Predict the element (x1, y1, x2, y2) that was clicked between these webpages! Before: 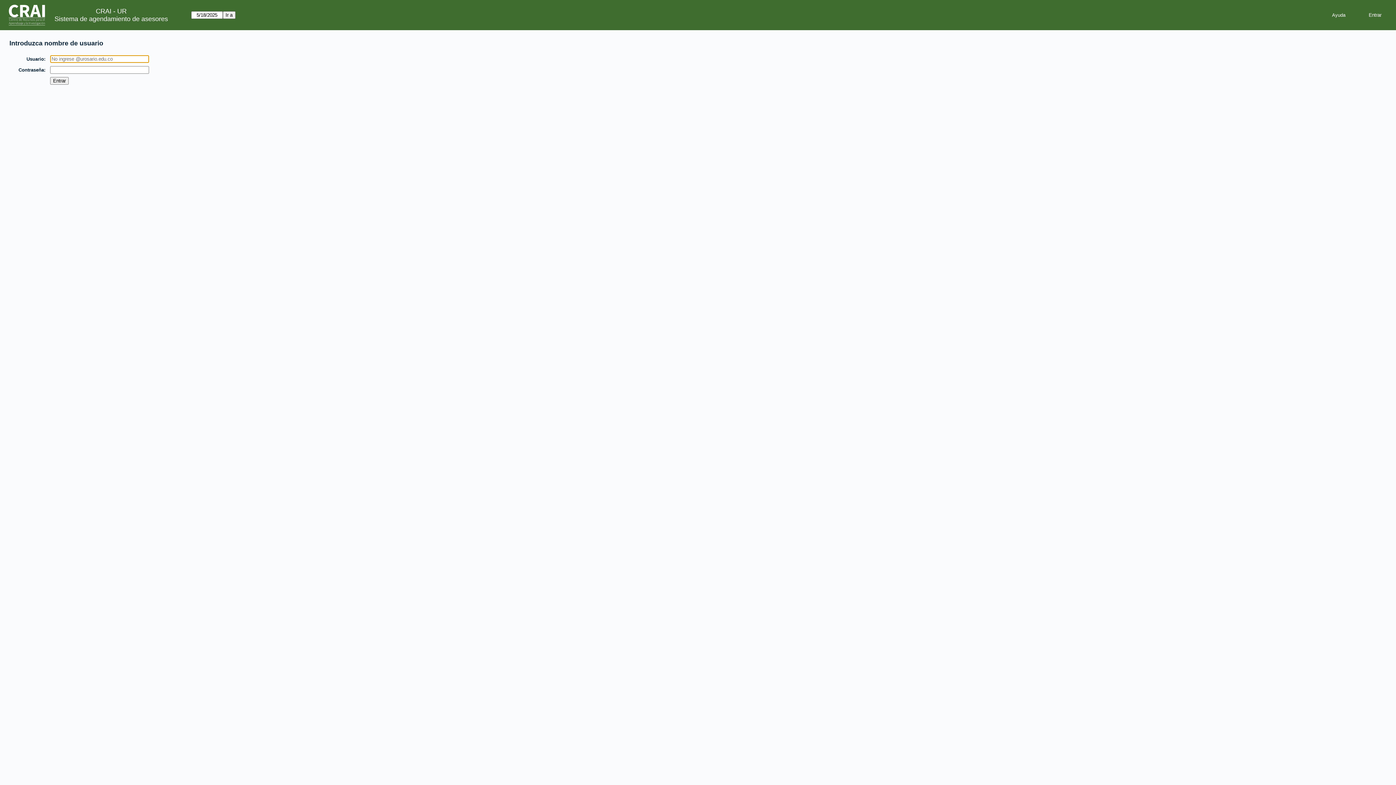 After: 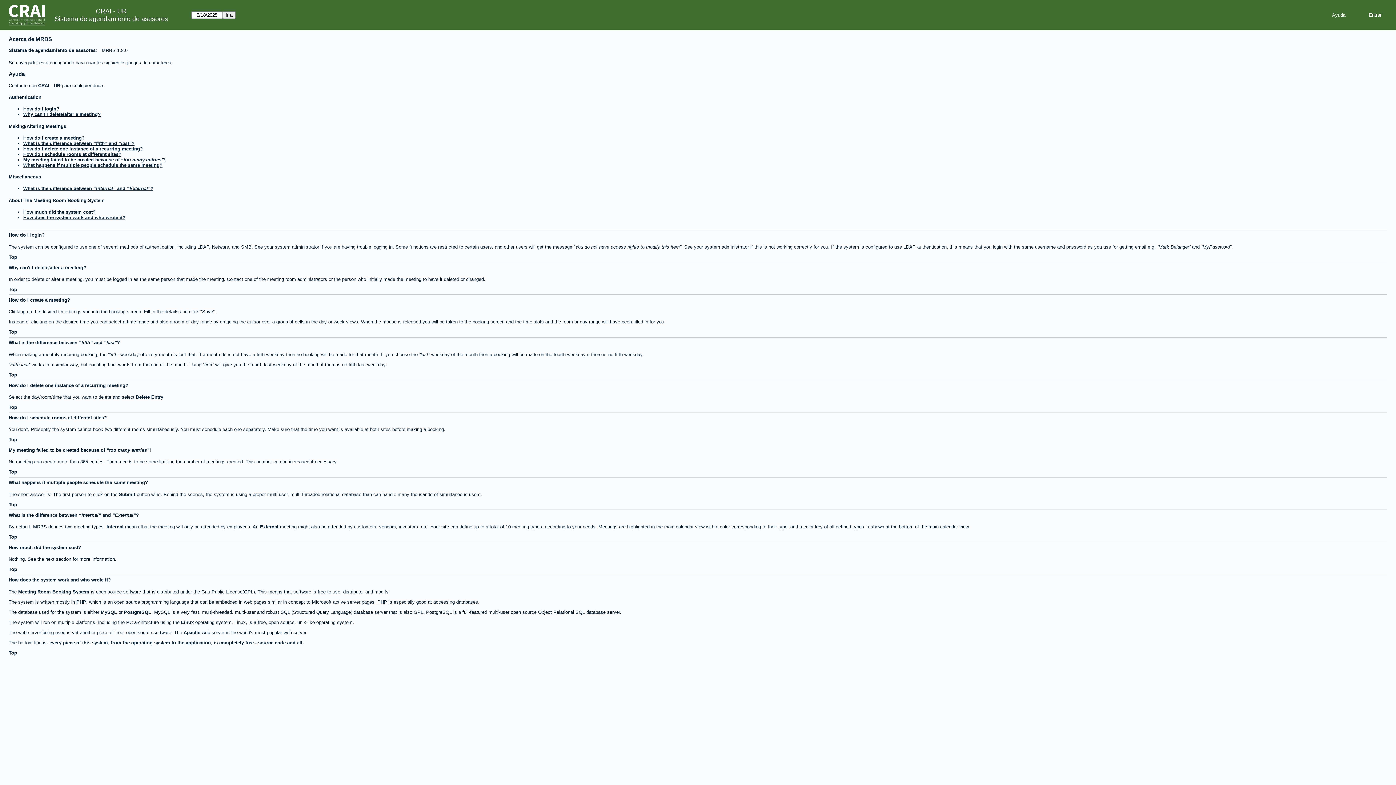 Action: bbox: (1326, 9, 1351, 20) label: Ayuda